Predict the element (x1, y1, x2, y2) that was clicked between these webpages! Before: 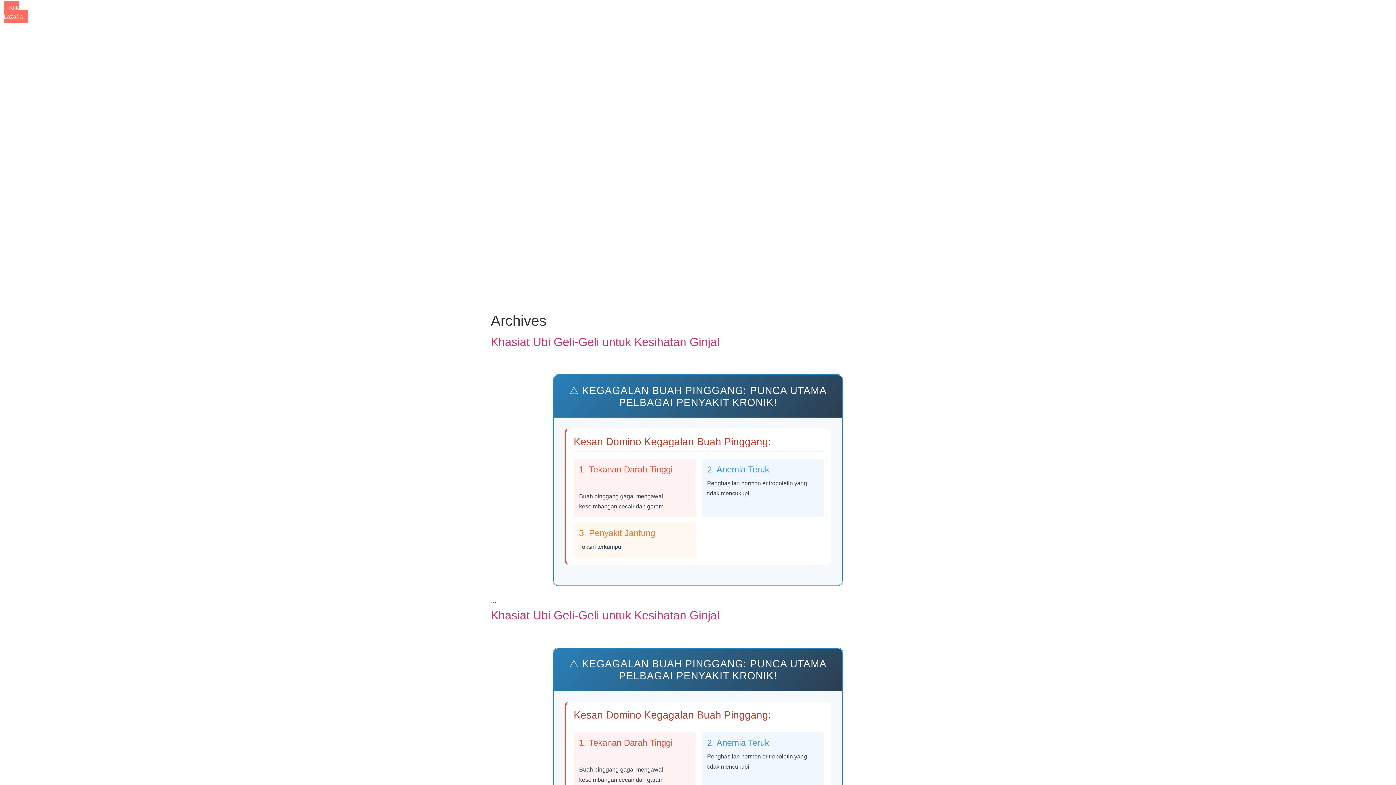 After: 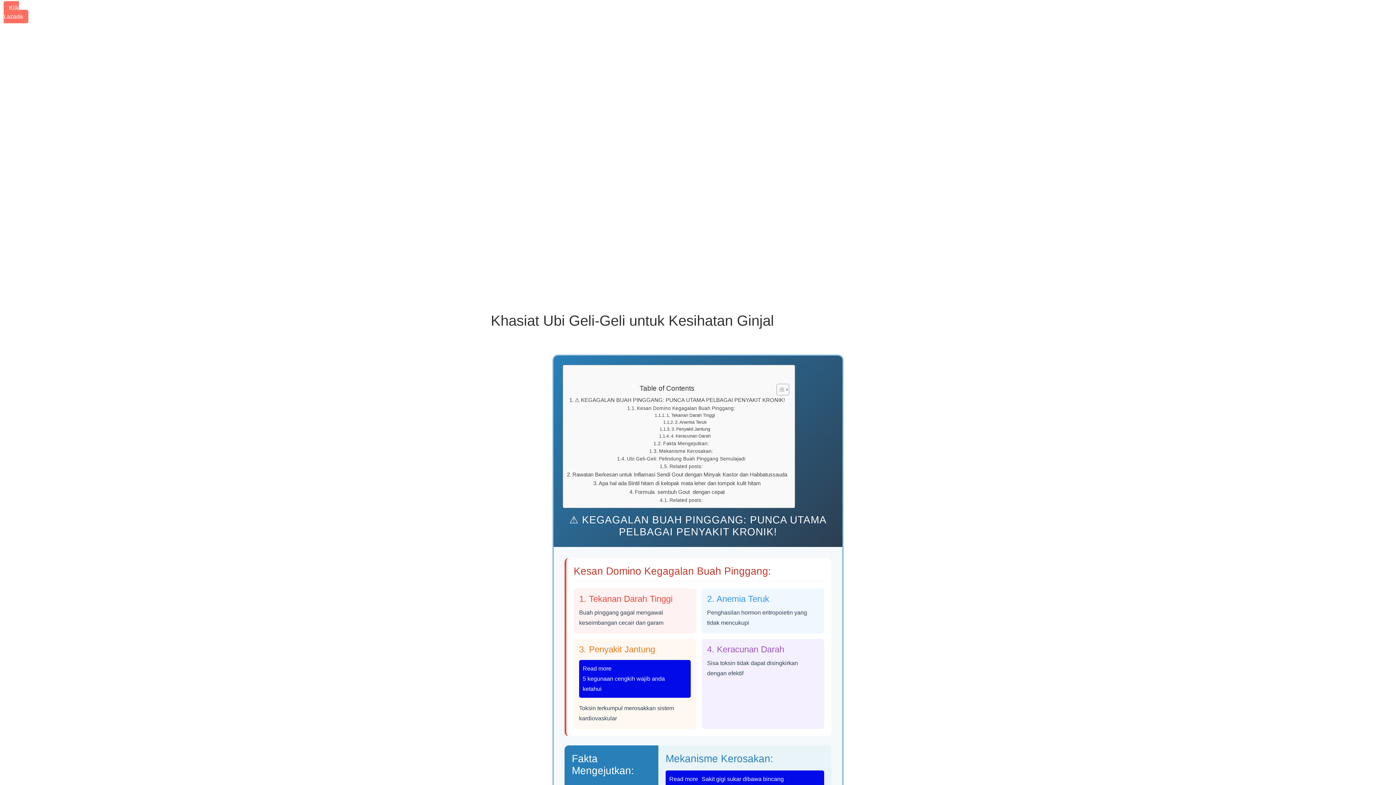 Action: label: Khasiat Ubi Geli-Geli untuk Kesihatan Ginjal bbox: (490, 609, 719, 622)